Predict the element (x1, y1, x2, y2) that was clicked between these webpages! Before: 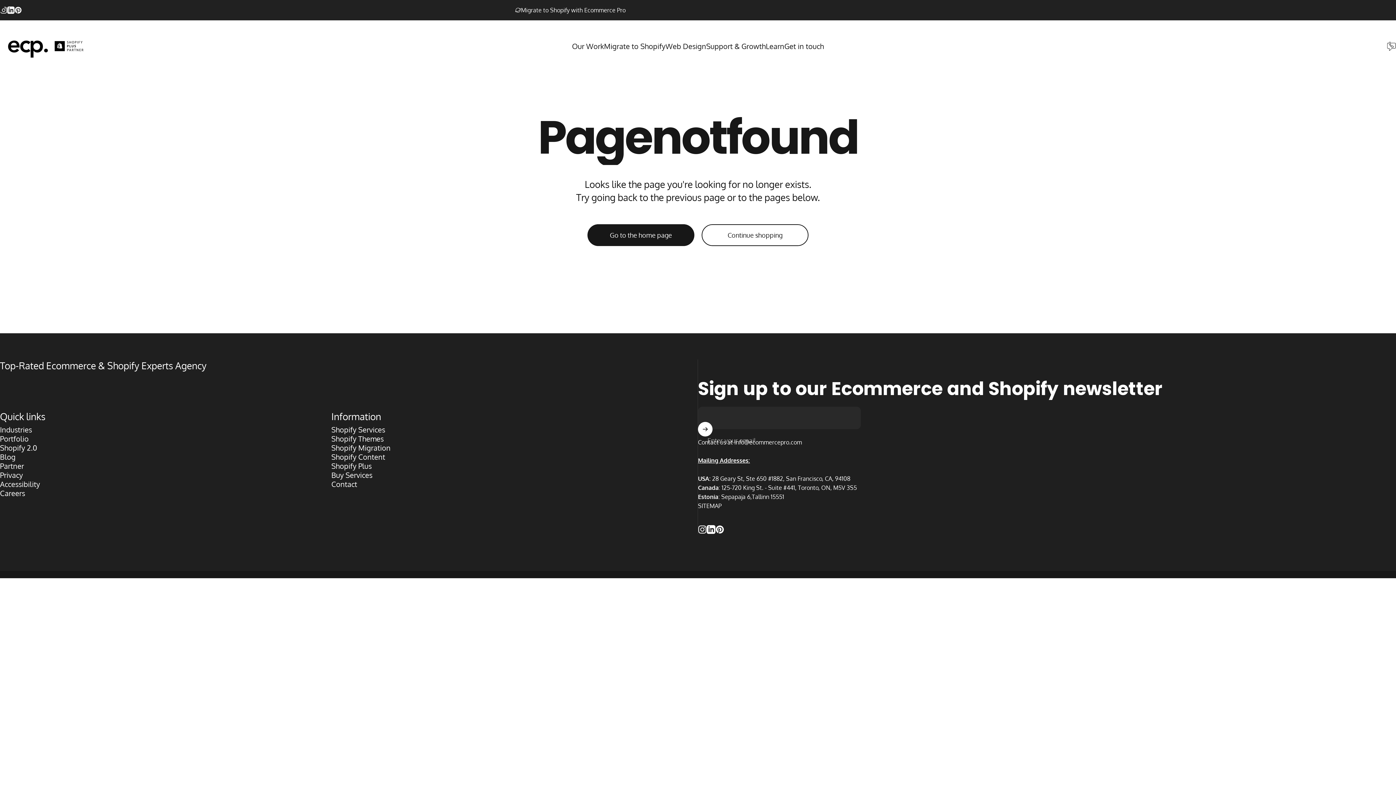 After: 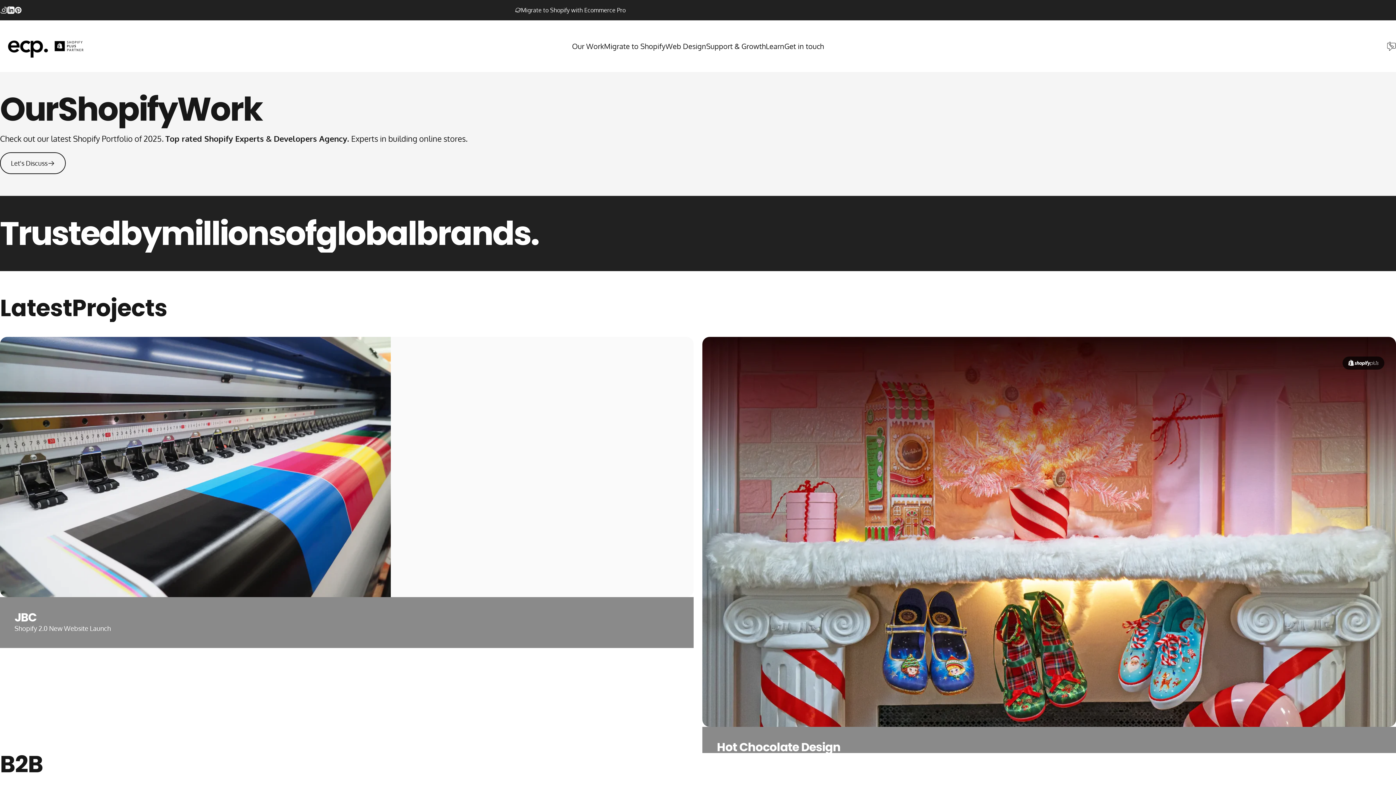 Action: bbox: (572, 38, 604, 53) label: Our Work
Our Work